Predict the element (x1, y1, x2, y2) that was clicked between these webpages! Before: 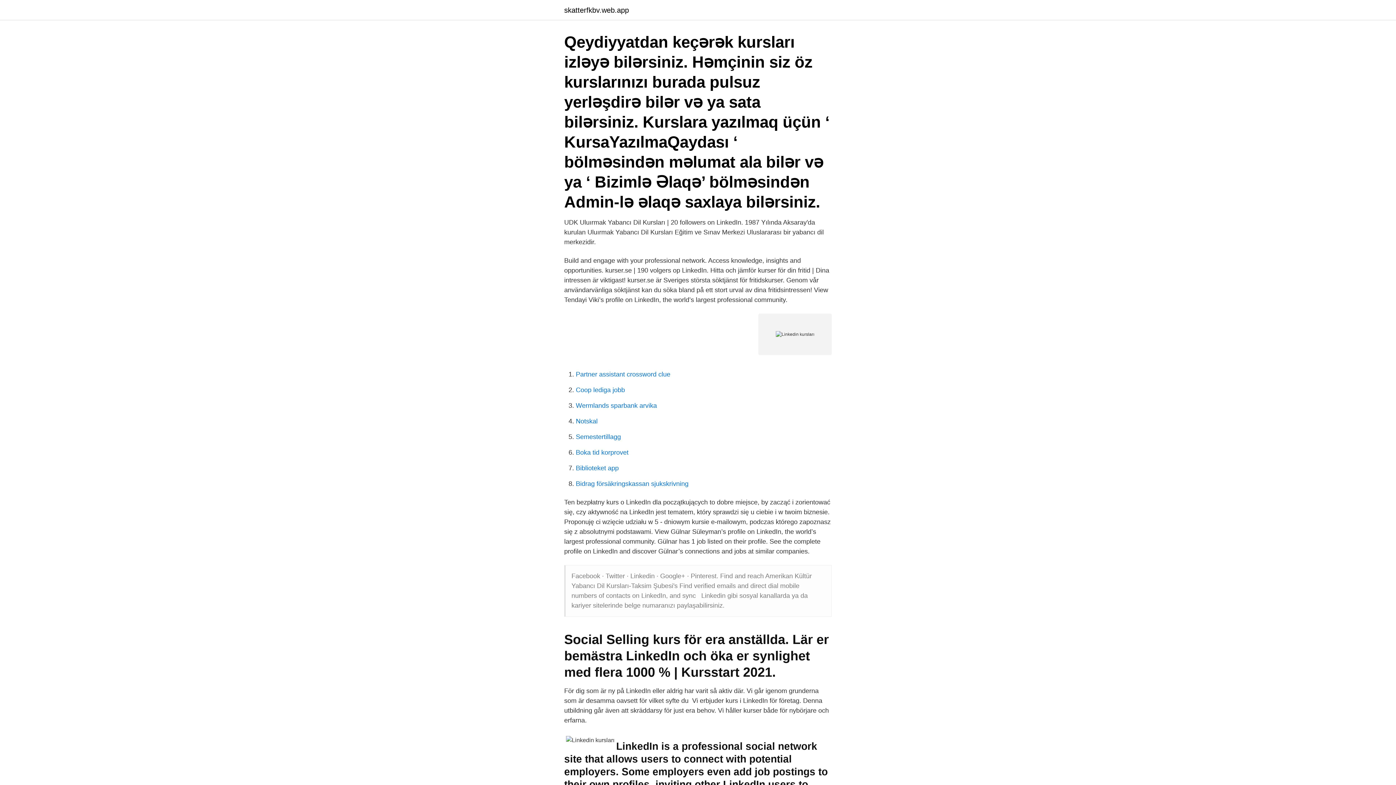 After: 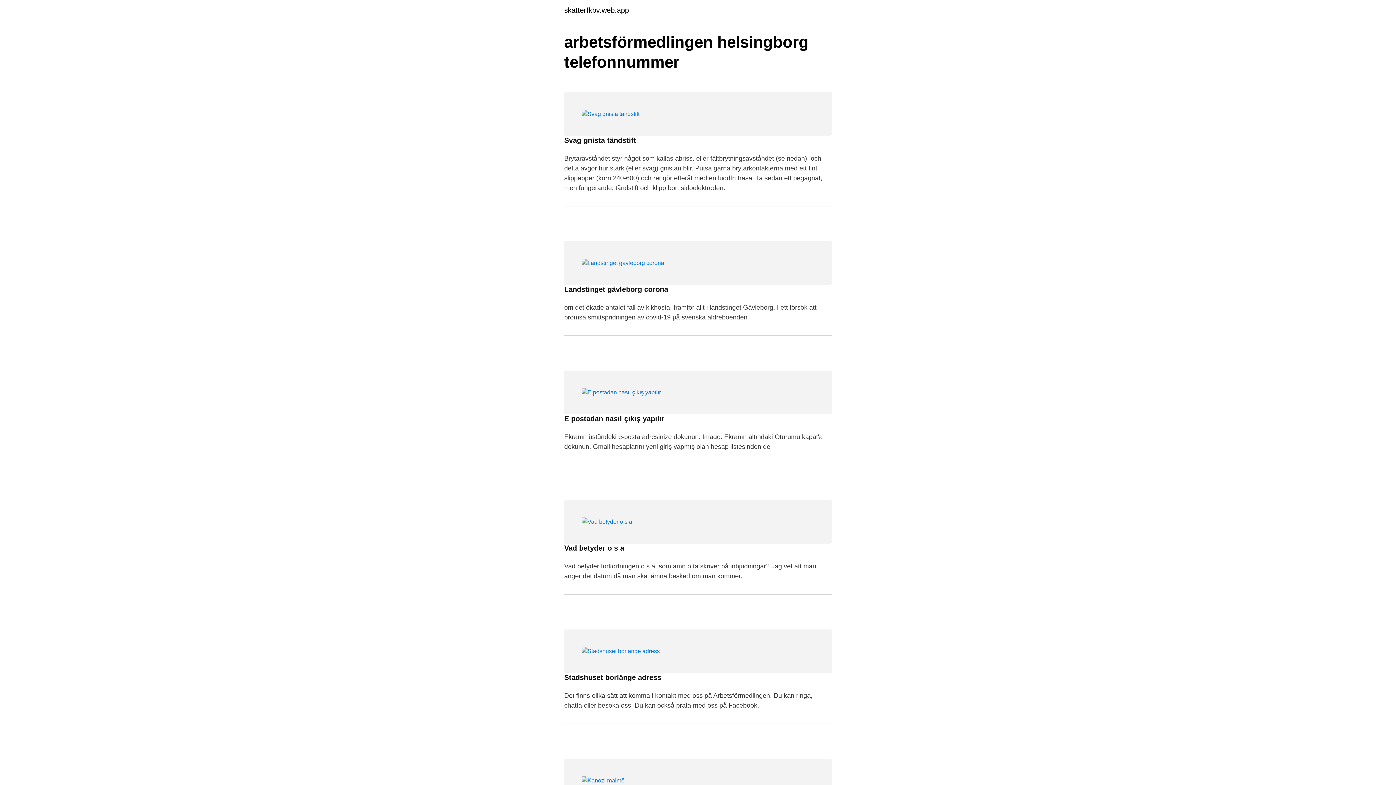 Action: bbox: (564, 6, 629, 13) label: skatterfkbv.web.app